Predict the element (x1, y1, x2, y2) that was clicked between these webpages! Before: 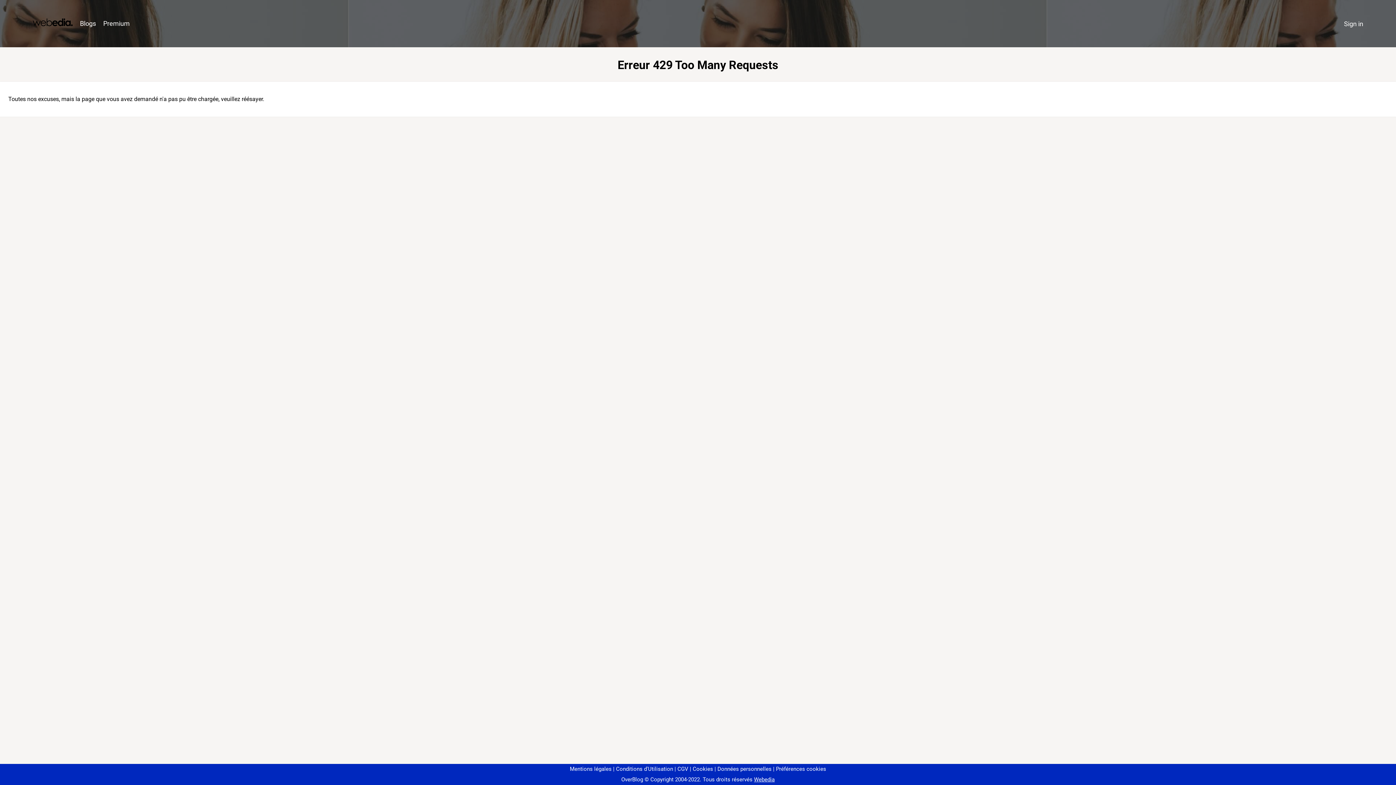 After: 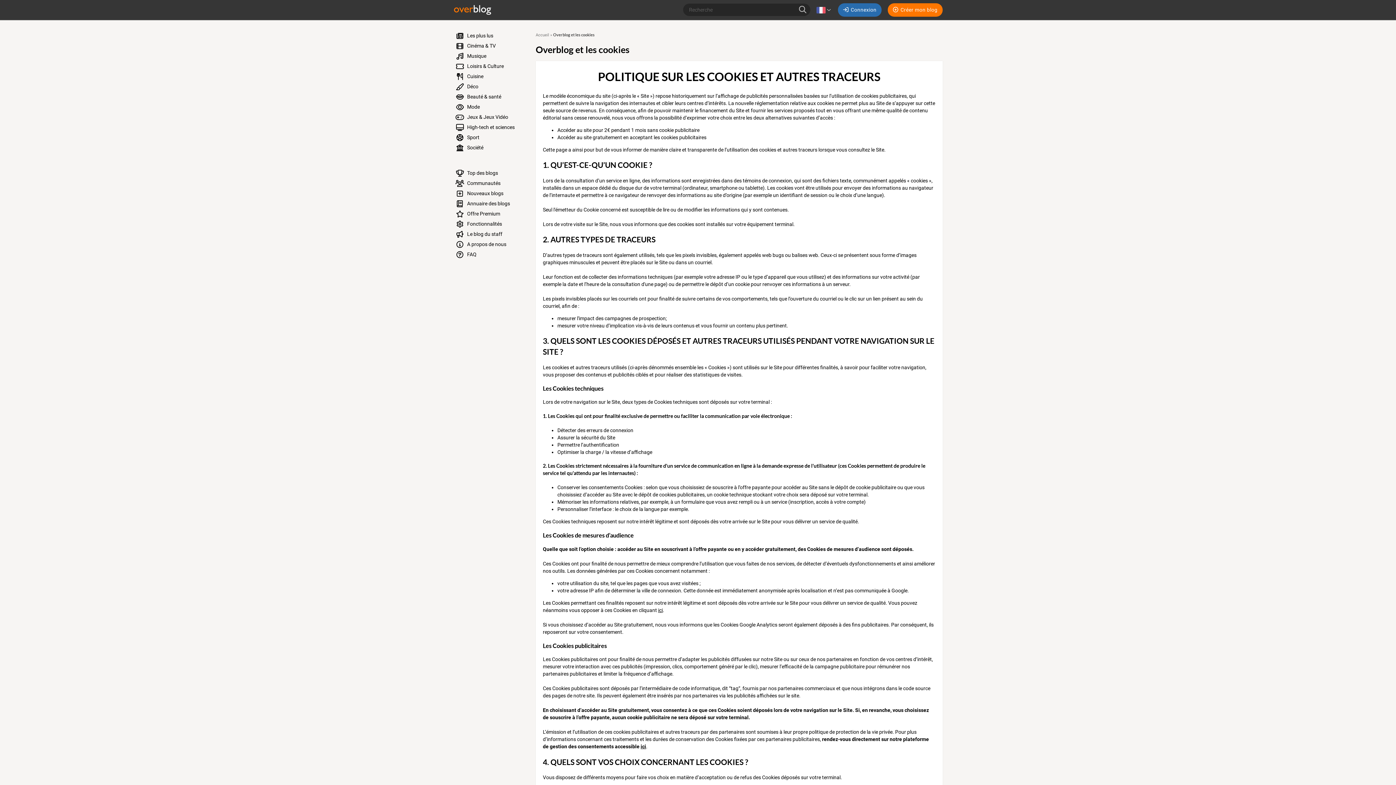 Action: bbox: (690, 766, 713, 772) label: Cookies